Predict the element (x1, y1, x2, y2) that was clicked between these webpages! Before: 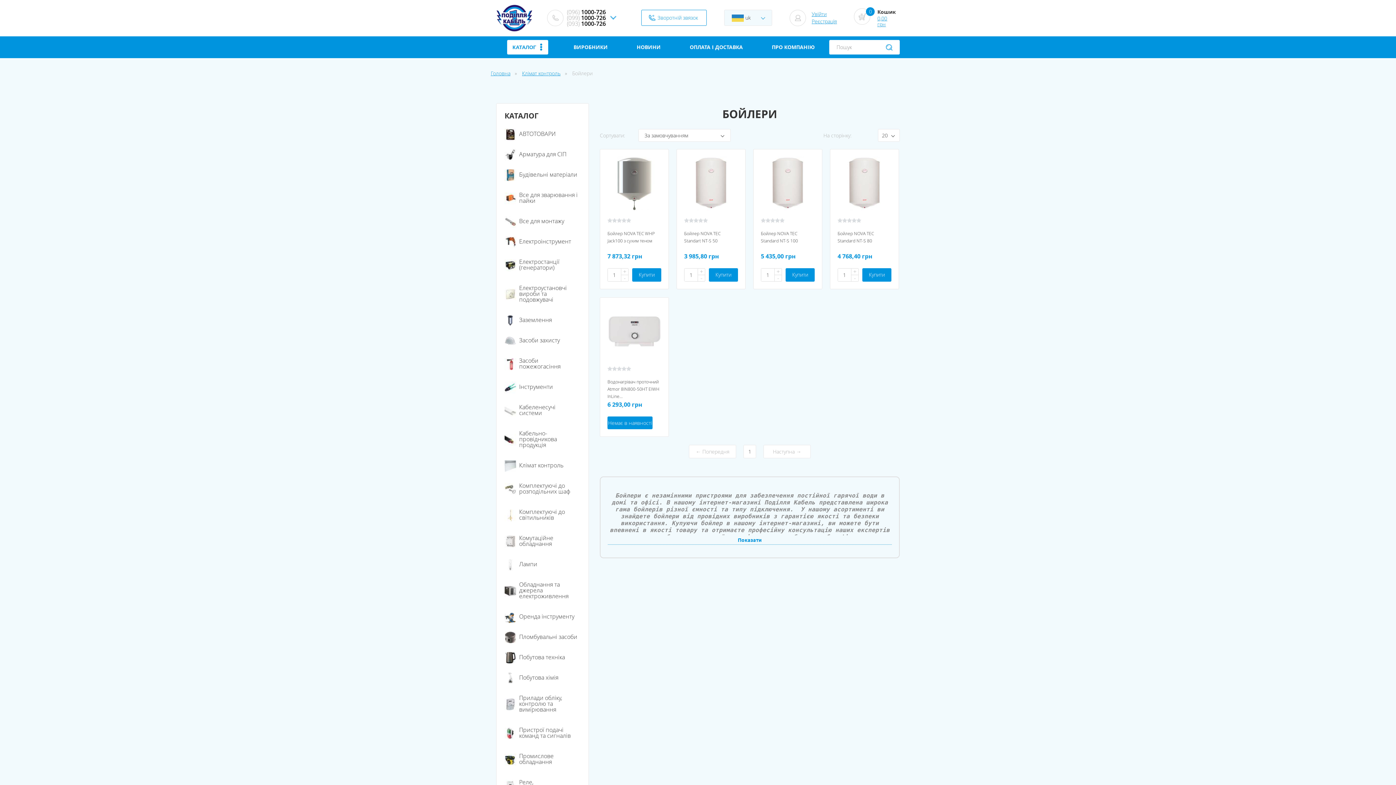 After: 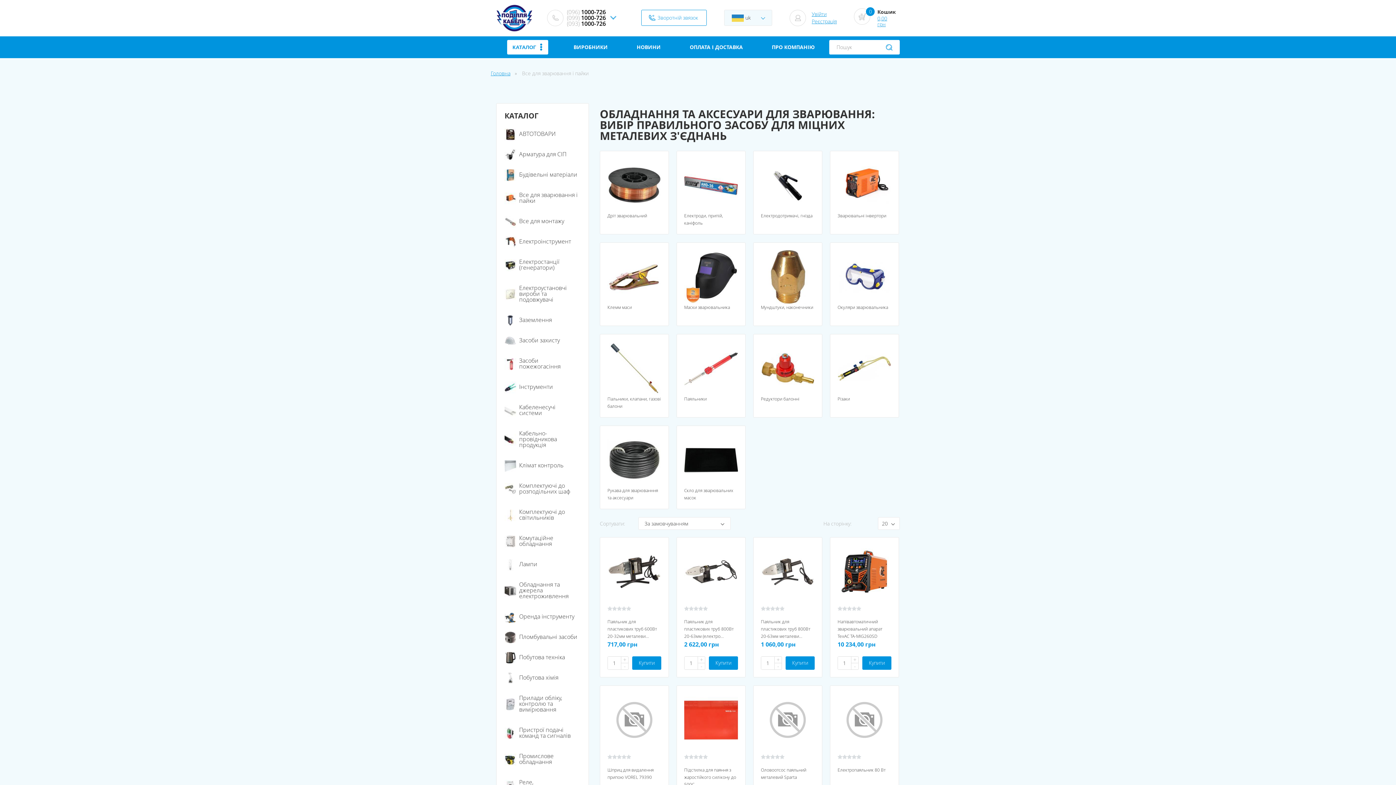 Action: bbox: (504, 184, 580, 210) label: Все для зварювання і пайки